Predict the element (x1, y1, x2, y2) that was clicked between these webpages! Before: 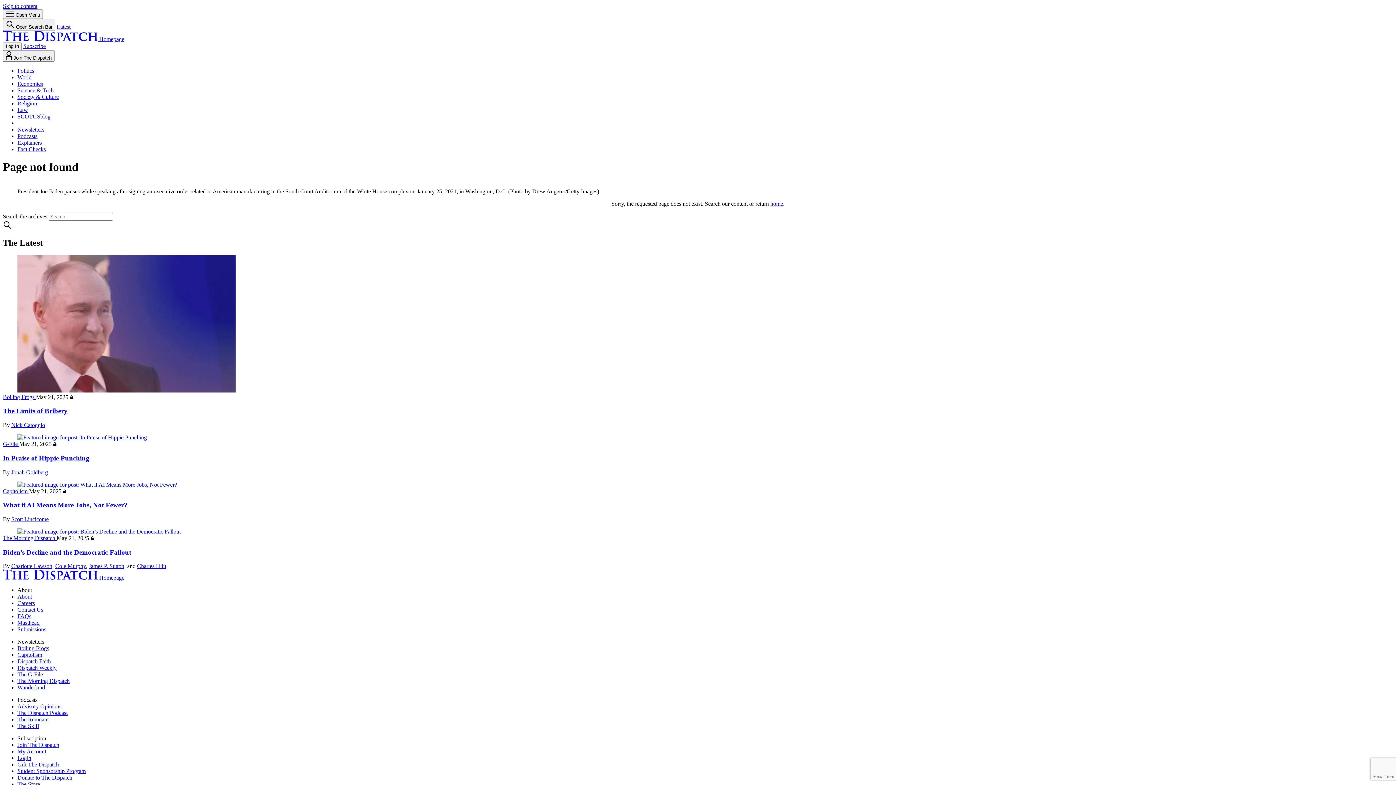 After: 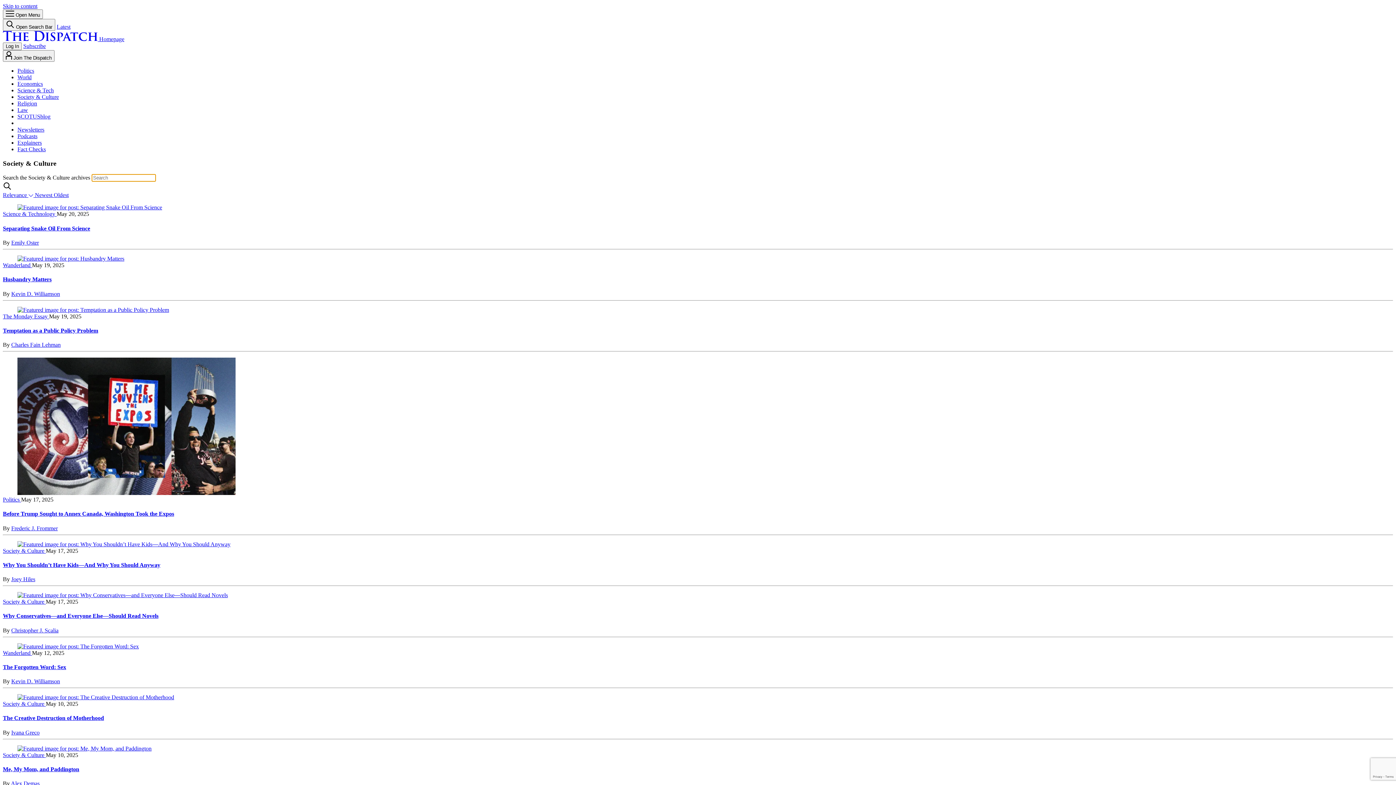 Action: label: Society & Culture bbox: (17, 93, 58, 100)